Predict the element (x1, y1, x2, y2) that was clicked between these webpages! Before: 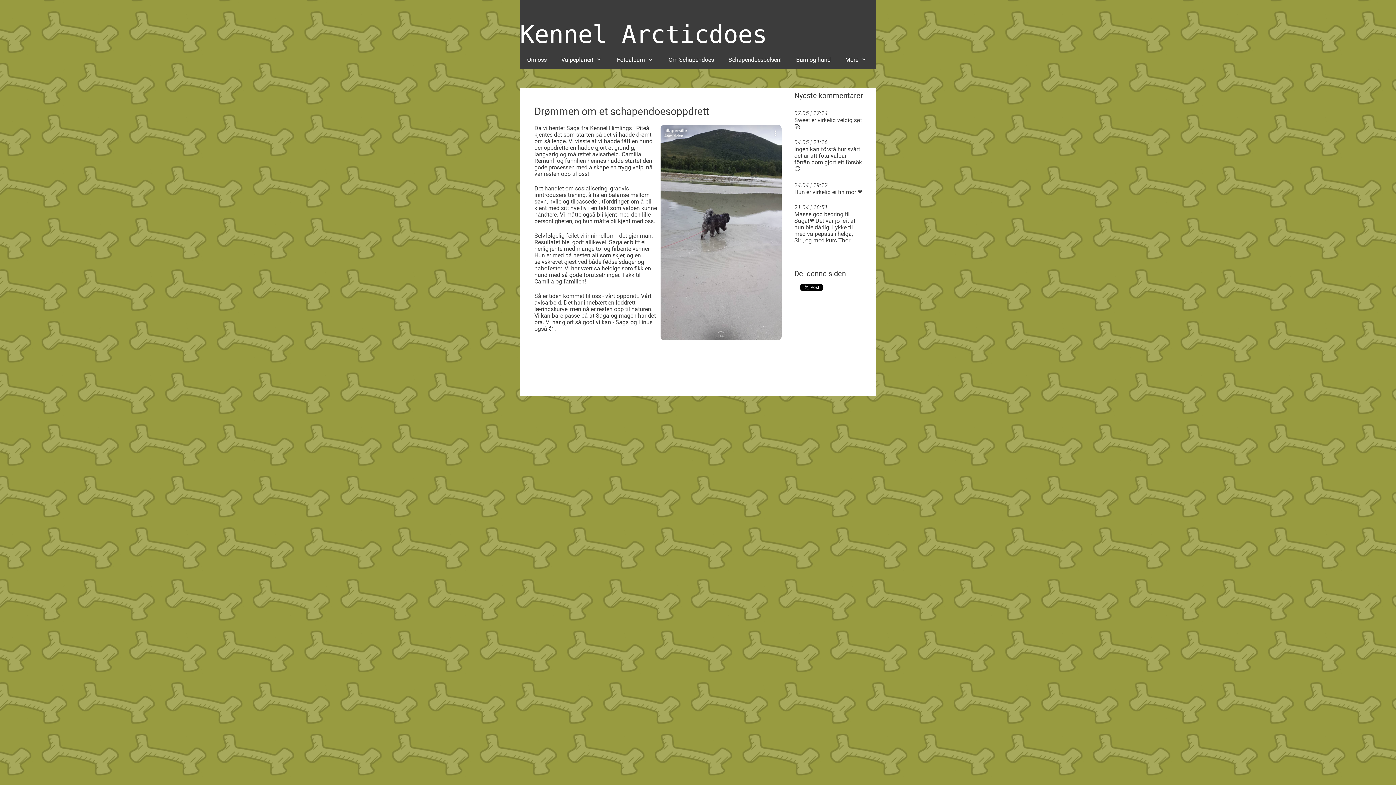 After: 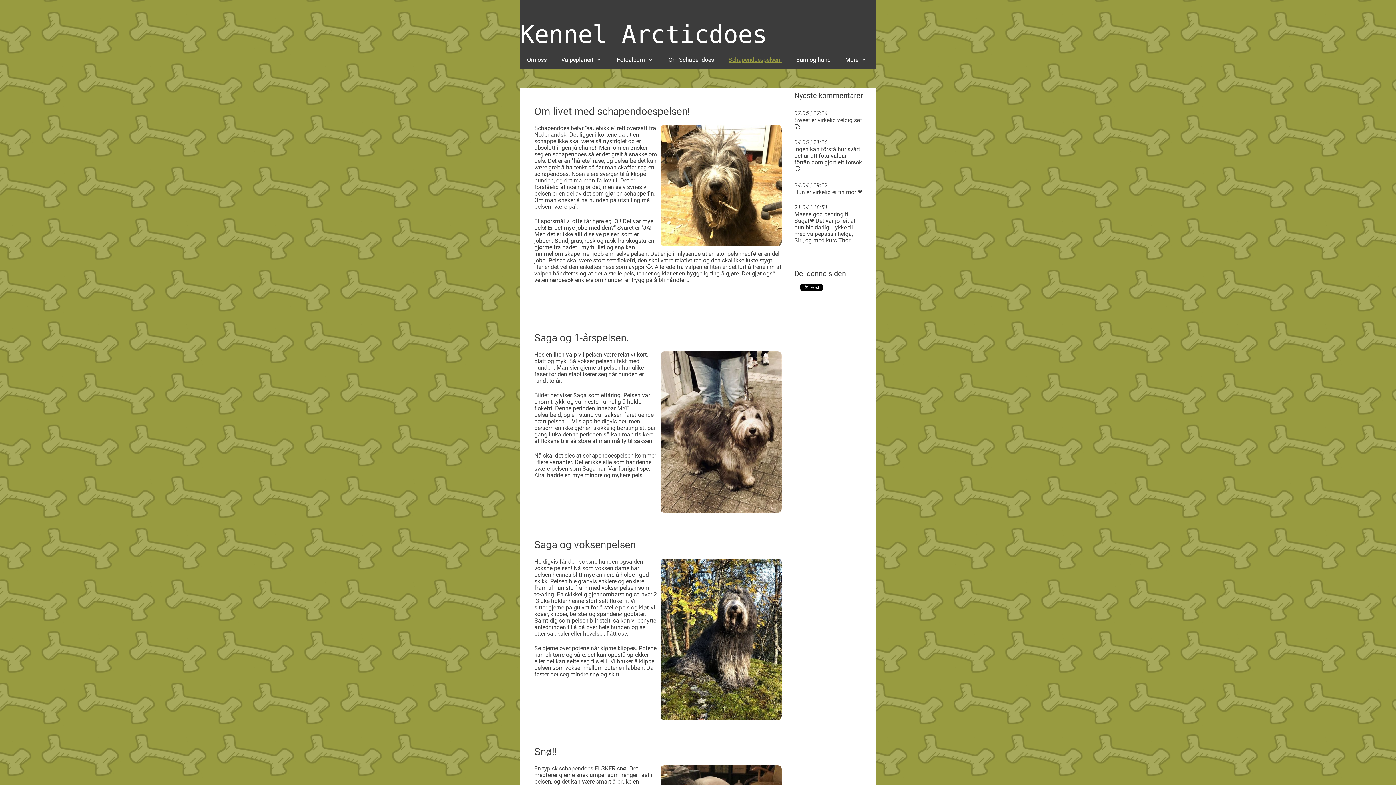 Action: bbox: (721, 50, 789, 69) label: Schapendoespelsen!